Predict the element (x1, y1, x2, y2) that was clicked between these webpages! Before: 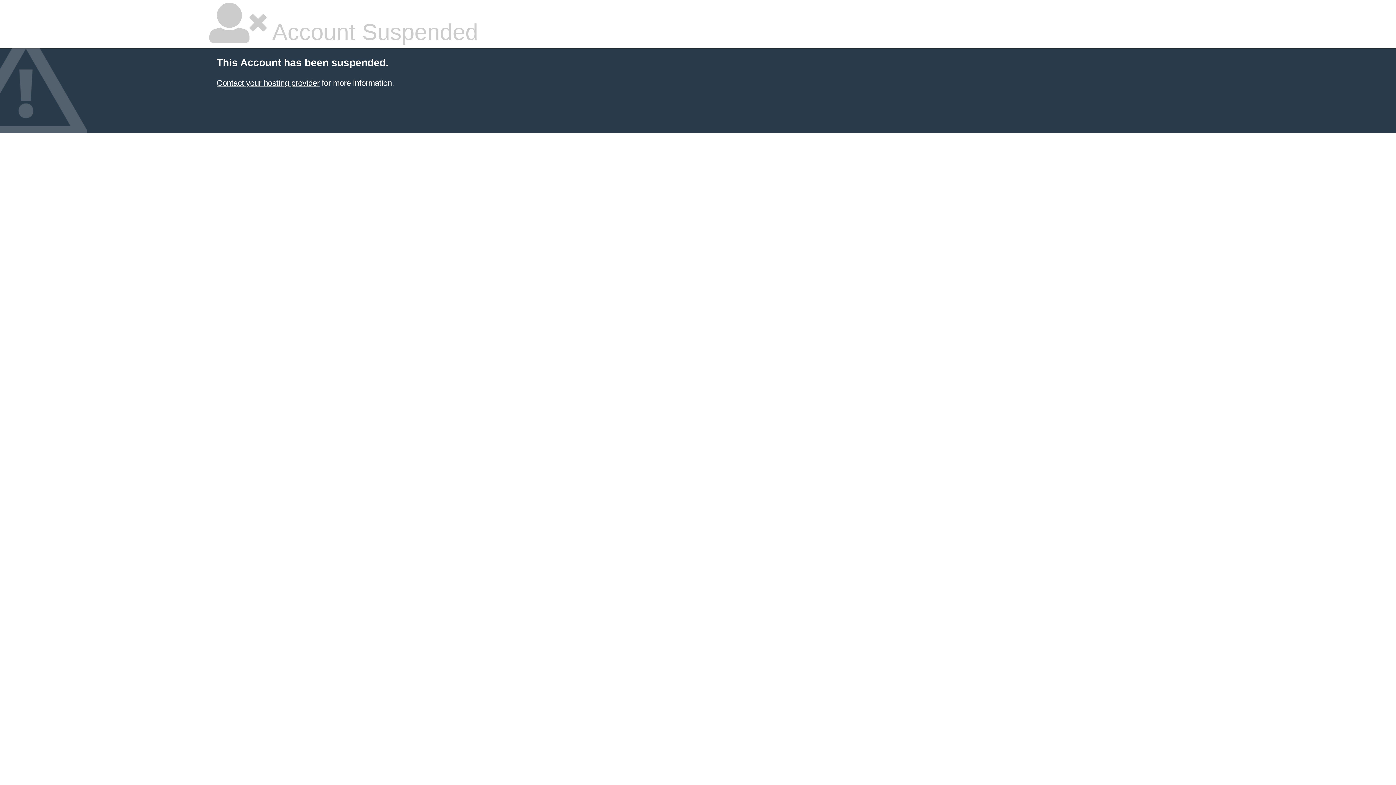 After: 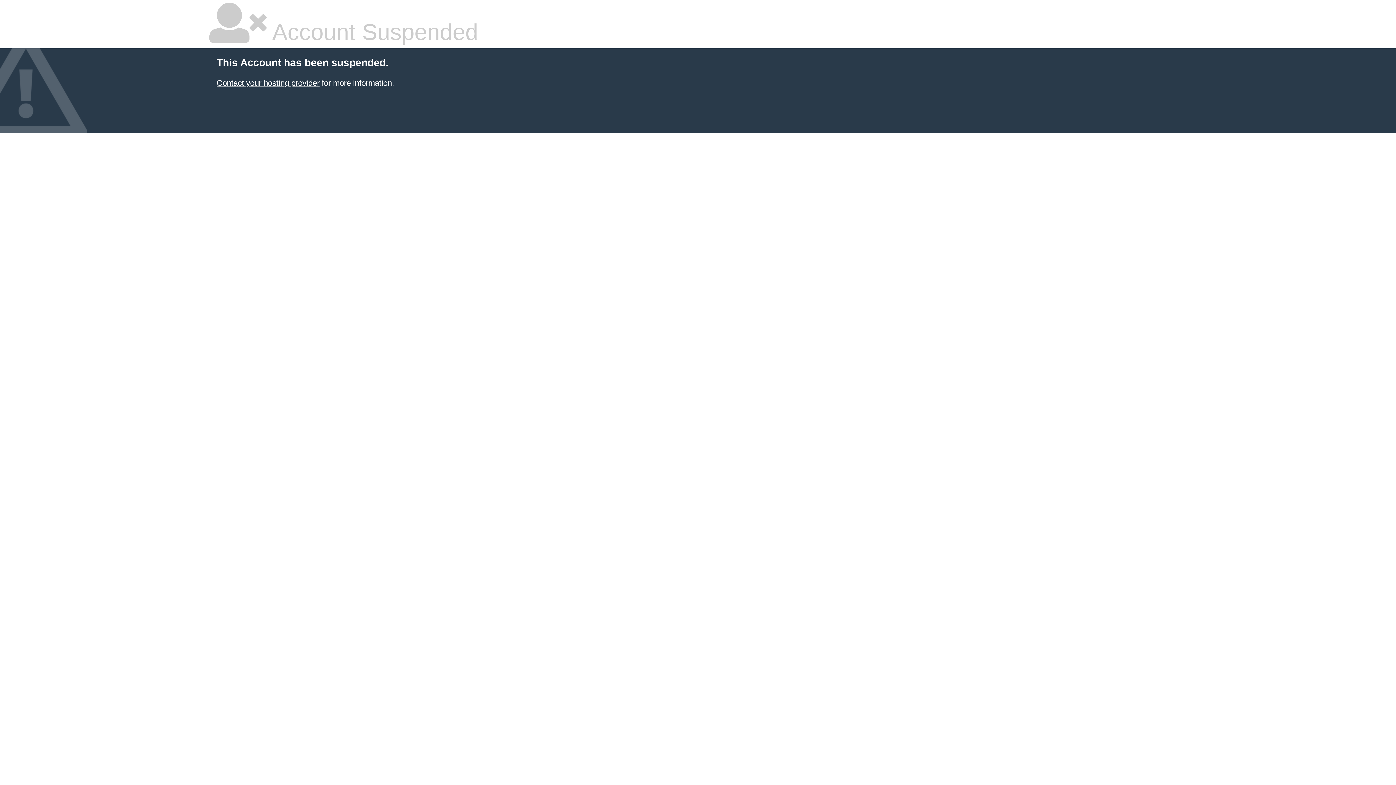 Action: bbox: (216, 78, 319, 87) label: Contact your hosting provider